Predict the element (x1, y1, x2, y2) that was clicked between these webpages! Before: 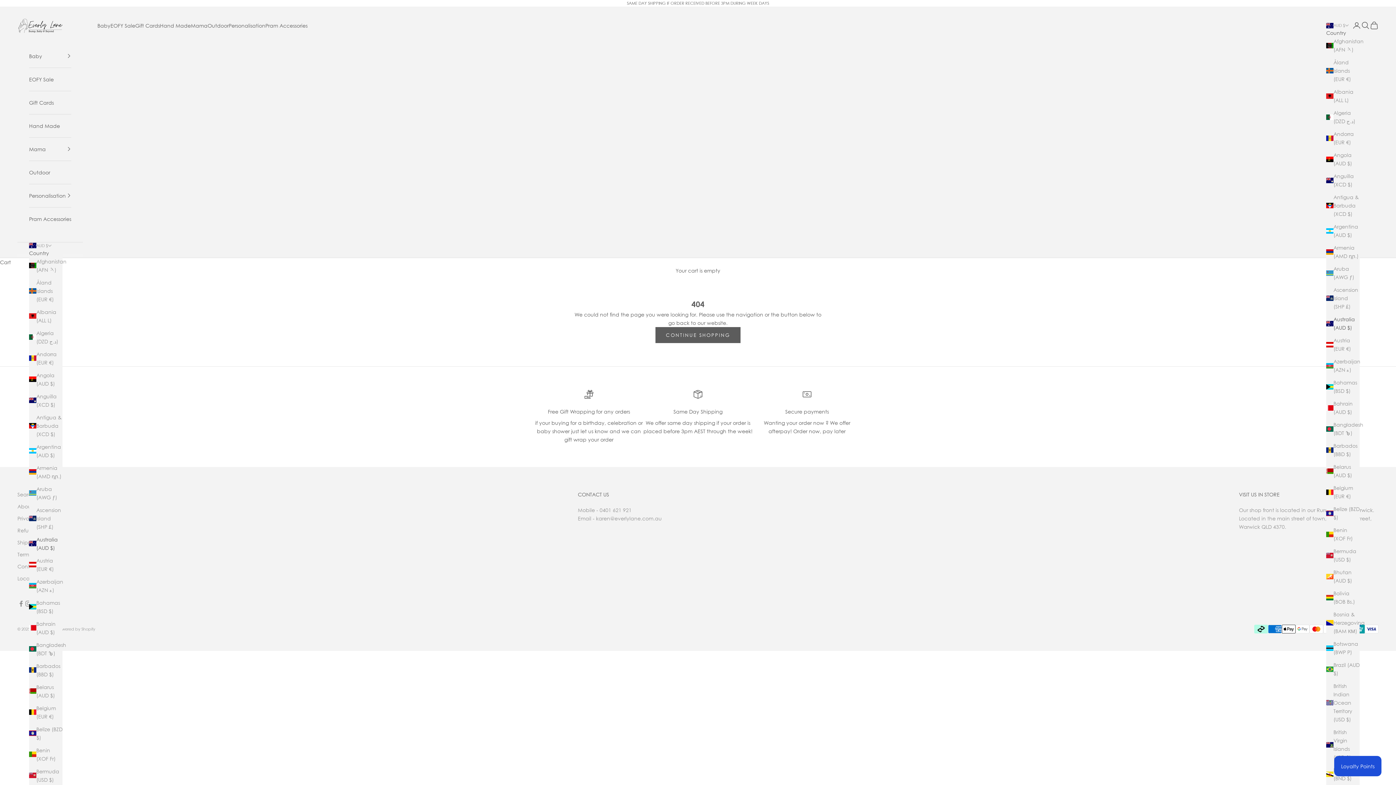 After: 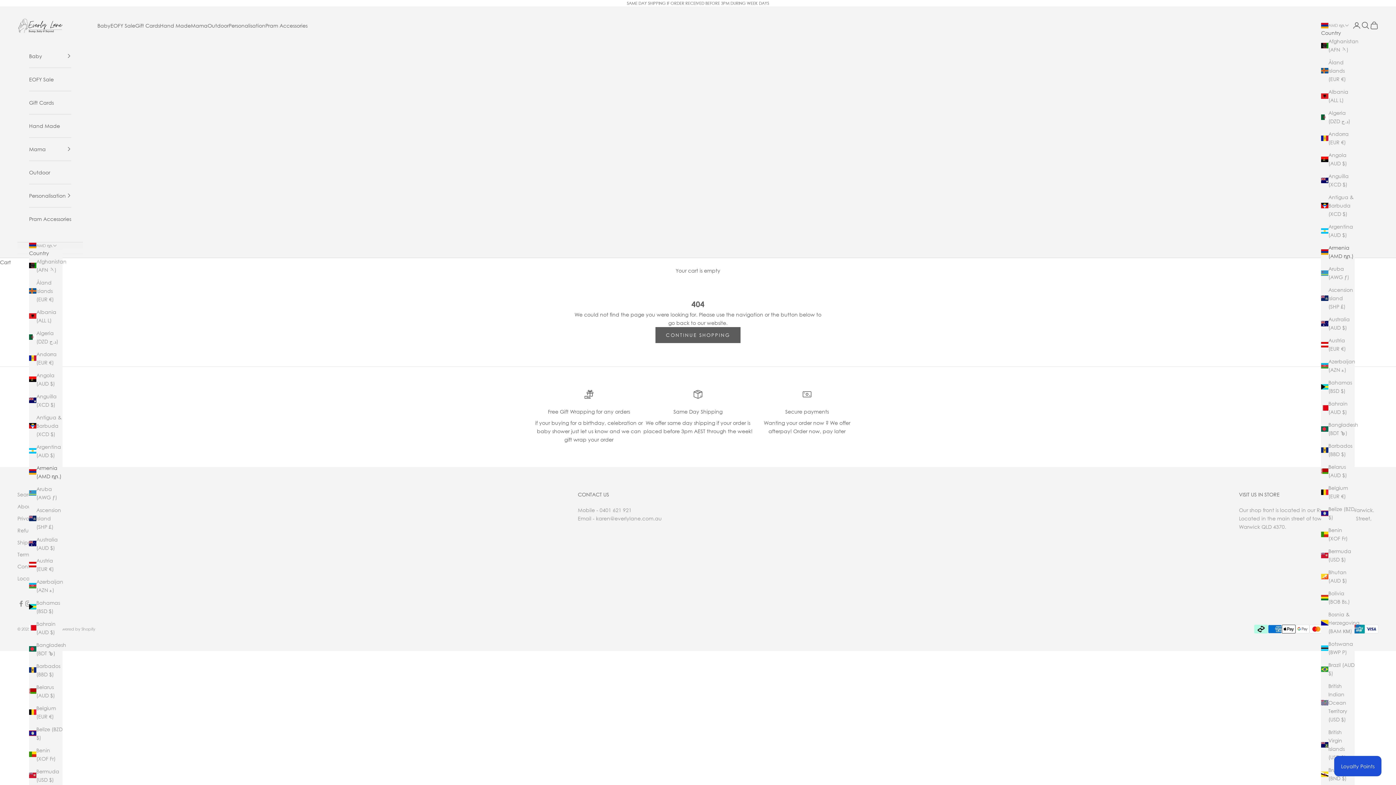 Action: label: Armenia (AMD դր.) bbox: (1326, 243, 1360, 260)